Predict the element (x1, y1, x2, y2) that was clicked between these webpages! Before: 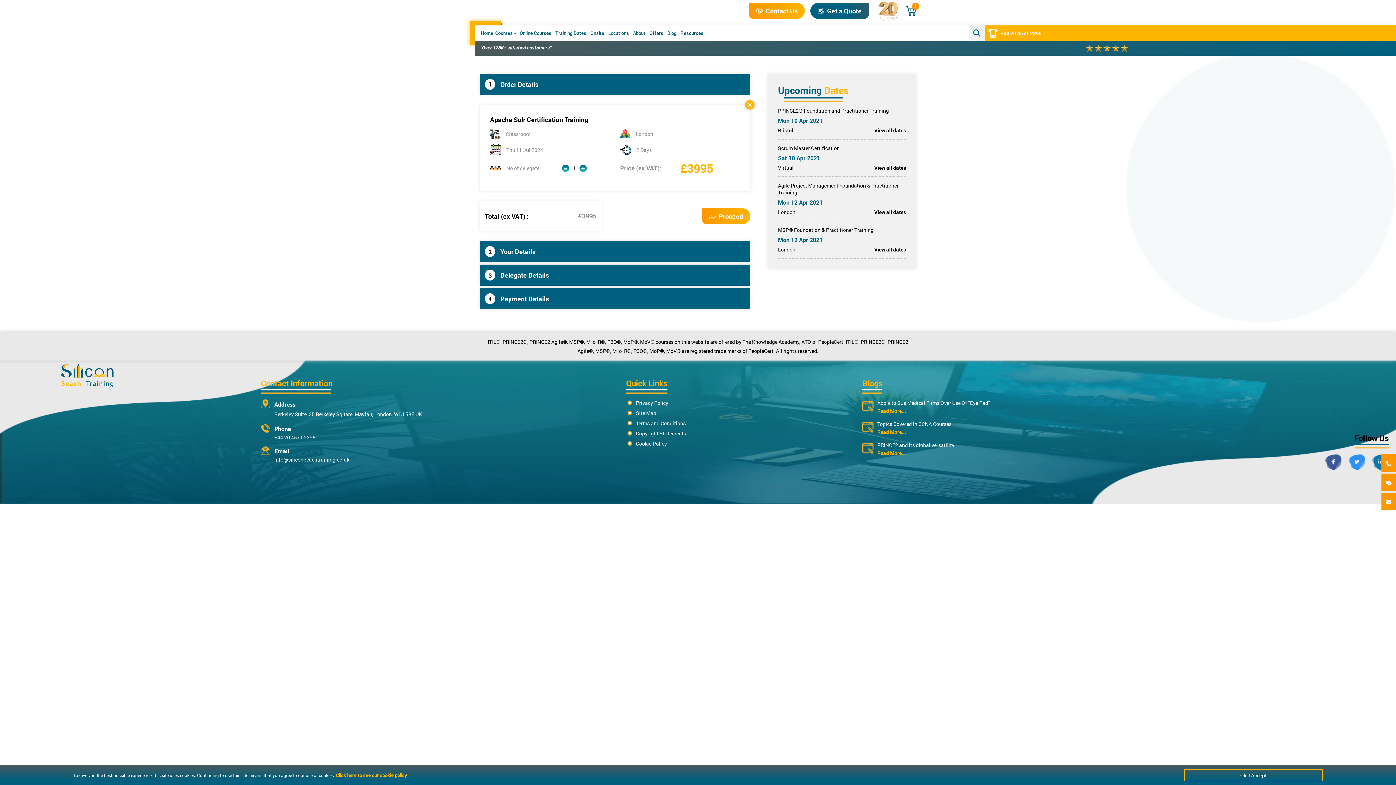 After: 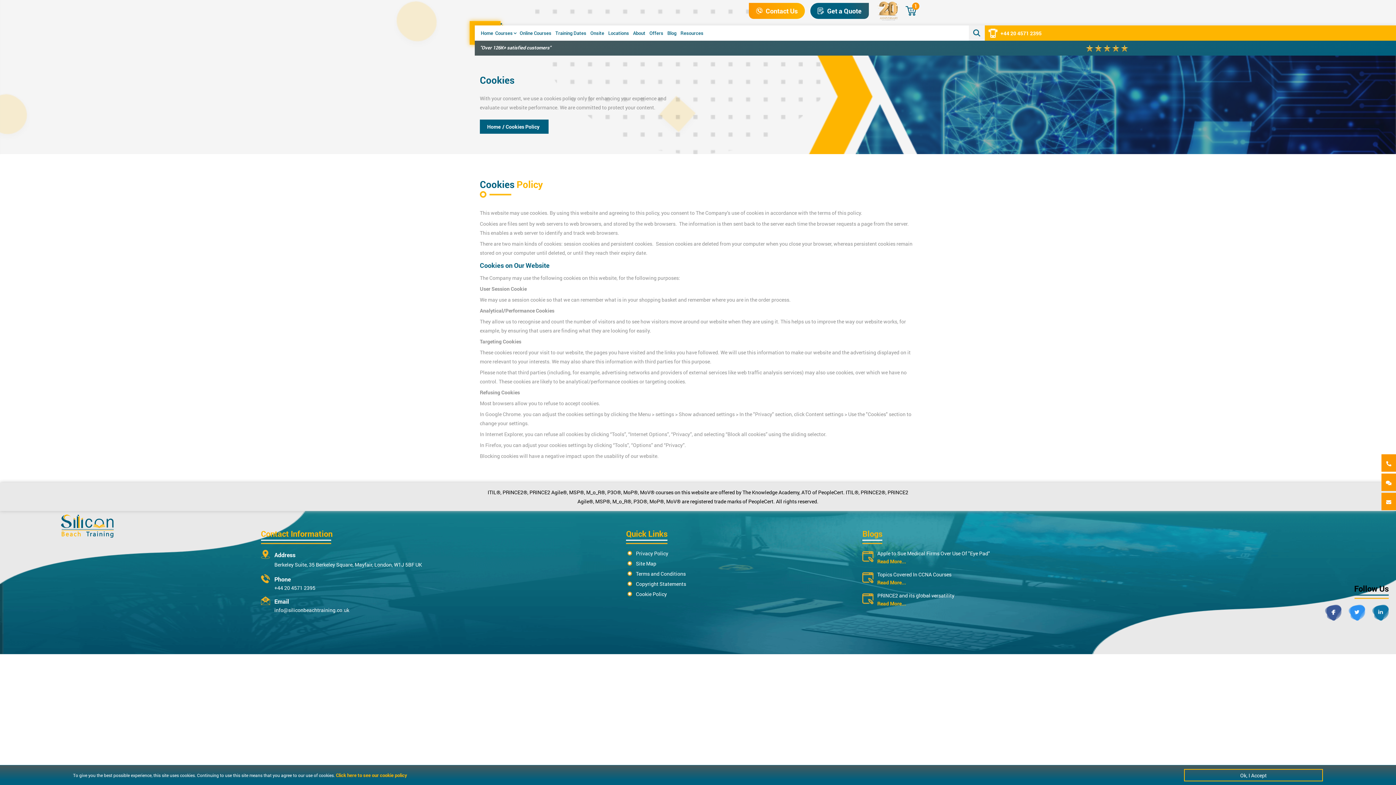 Action: bbox: (626, 440, 841, 448) label: Cookie Policy